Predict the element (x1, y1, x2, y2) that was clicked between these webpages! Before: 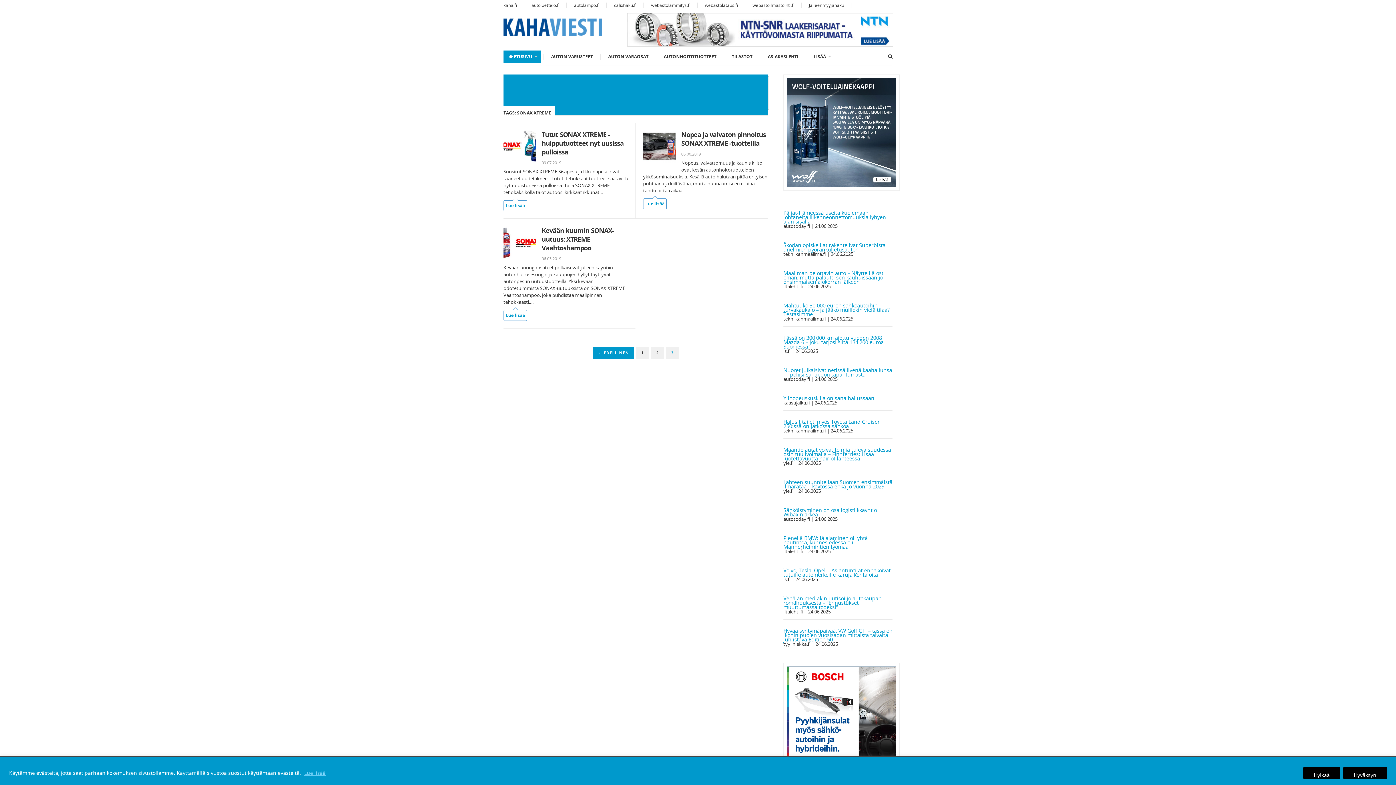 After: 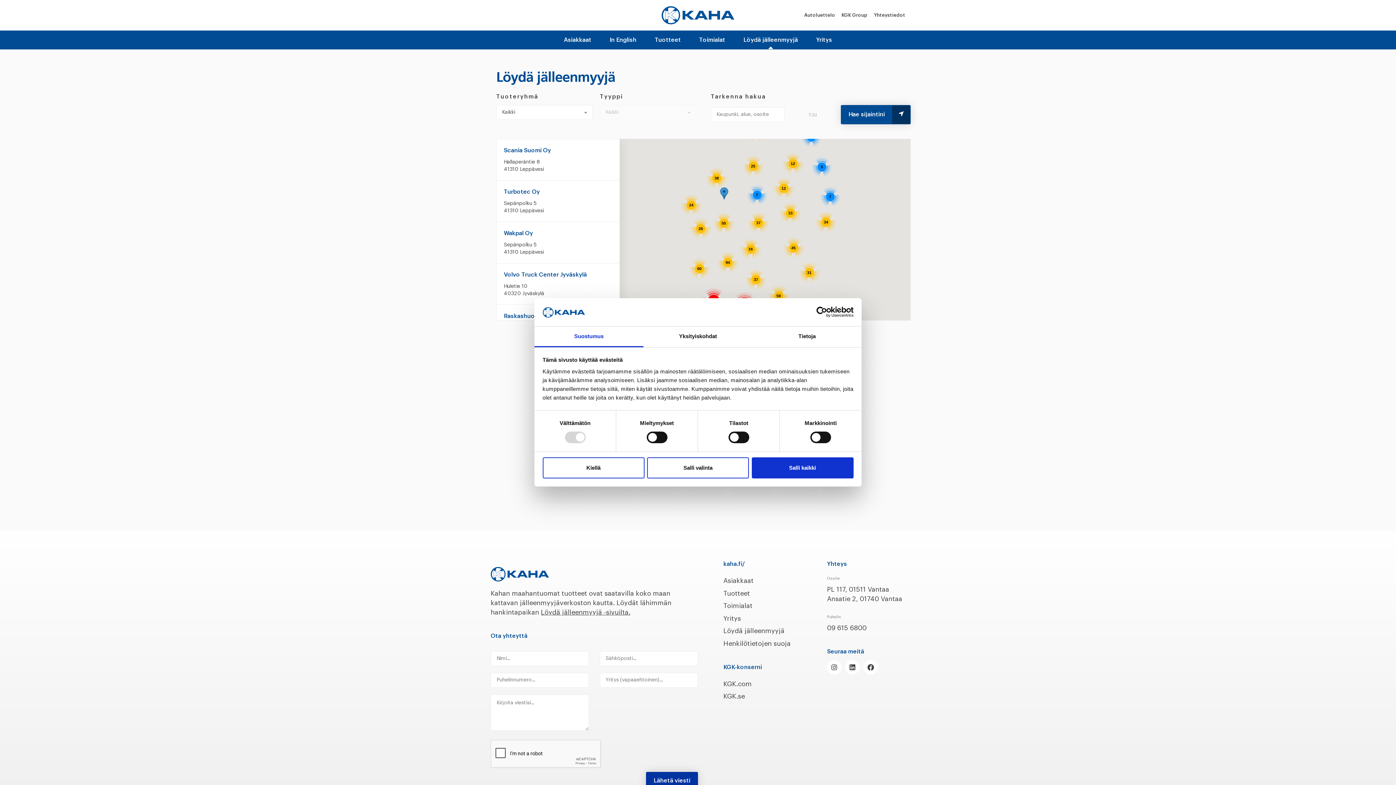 Action: label: Jälleenmyyjähaku bbox: (801, 0, 851, 10)